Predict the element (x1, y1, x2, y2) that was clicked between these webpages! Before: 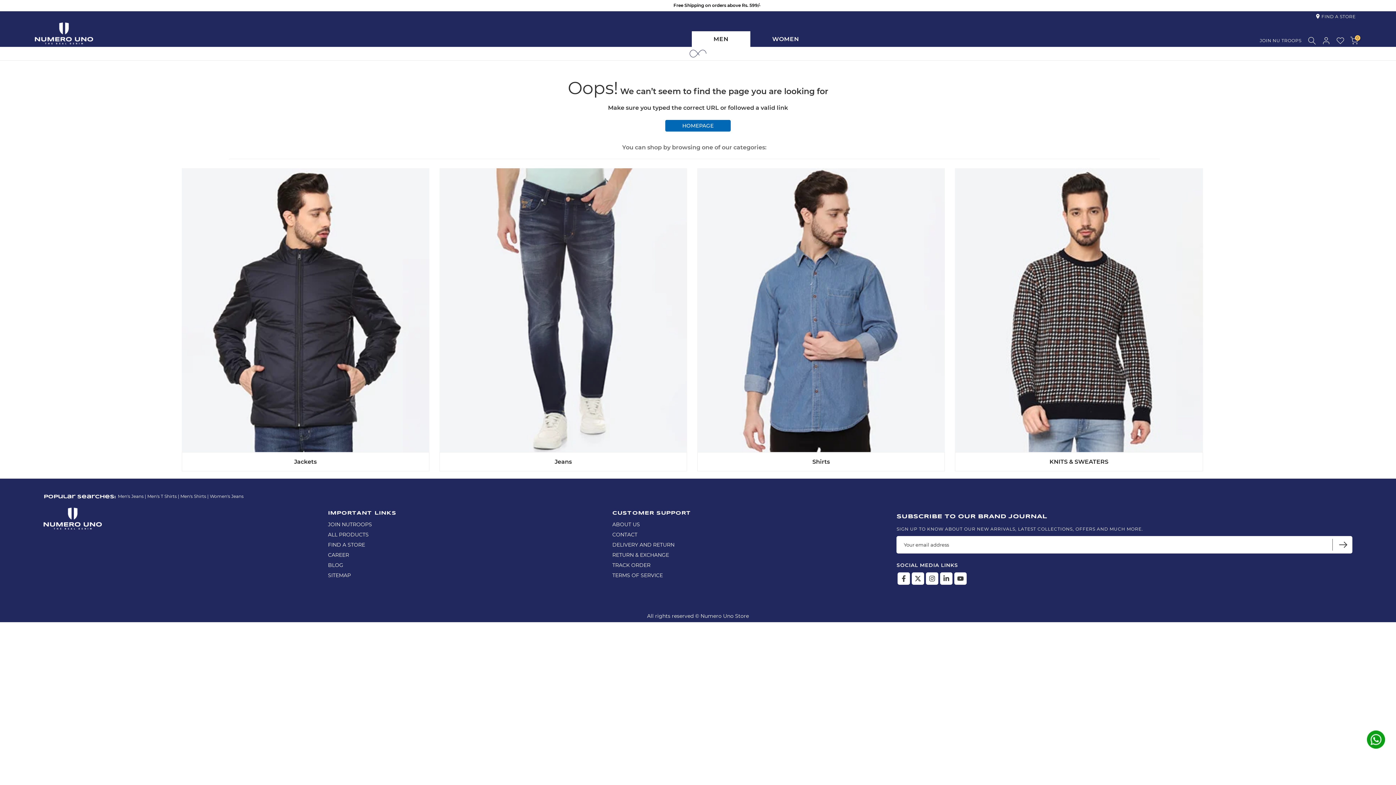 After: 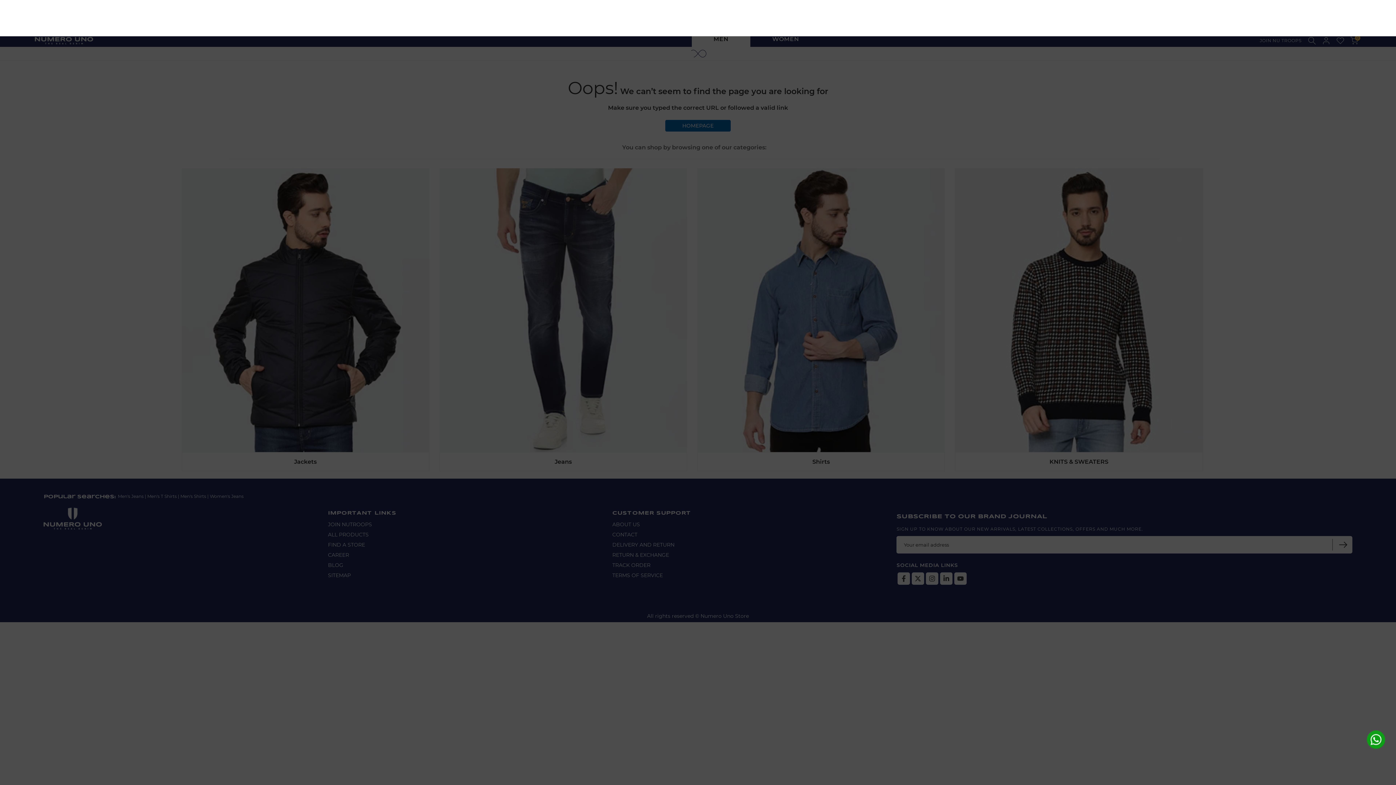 Action: bbox: (1308, 36, 1316, 44)